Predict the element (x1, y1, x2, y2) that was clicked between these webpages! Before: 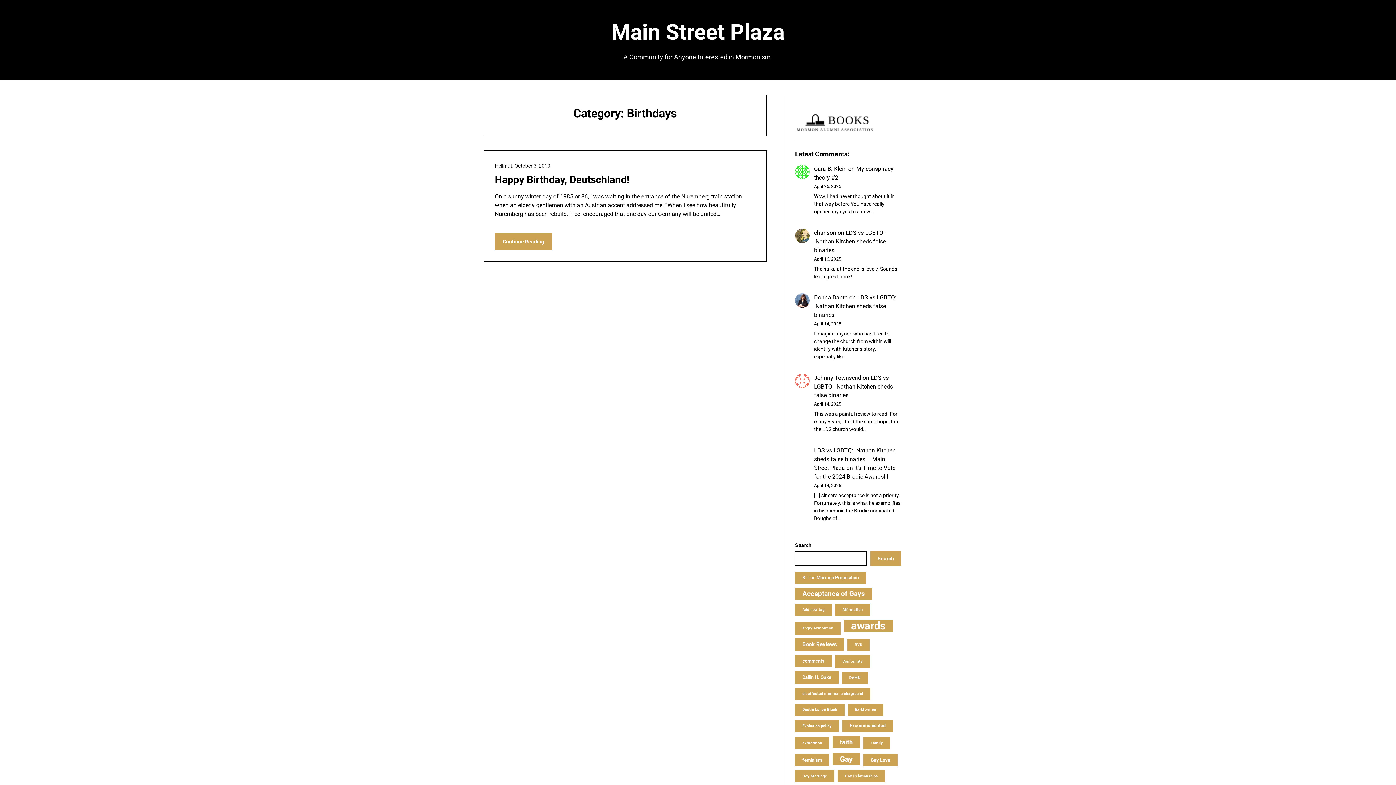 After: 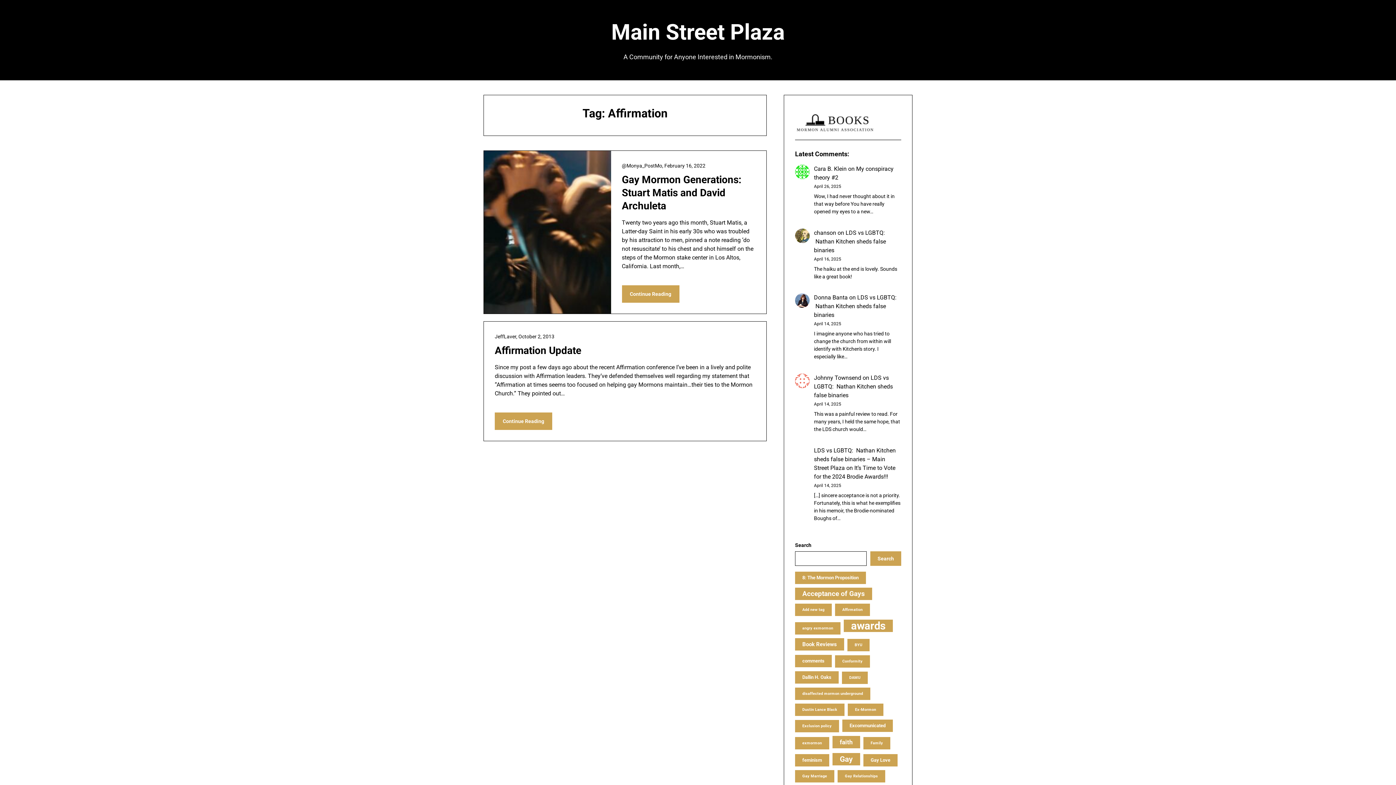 Action: label: Affirmation (2 items) bbox: (835, 604, 870, 616)